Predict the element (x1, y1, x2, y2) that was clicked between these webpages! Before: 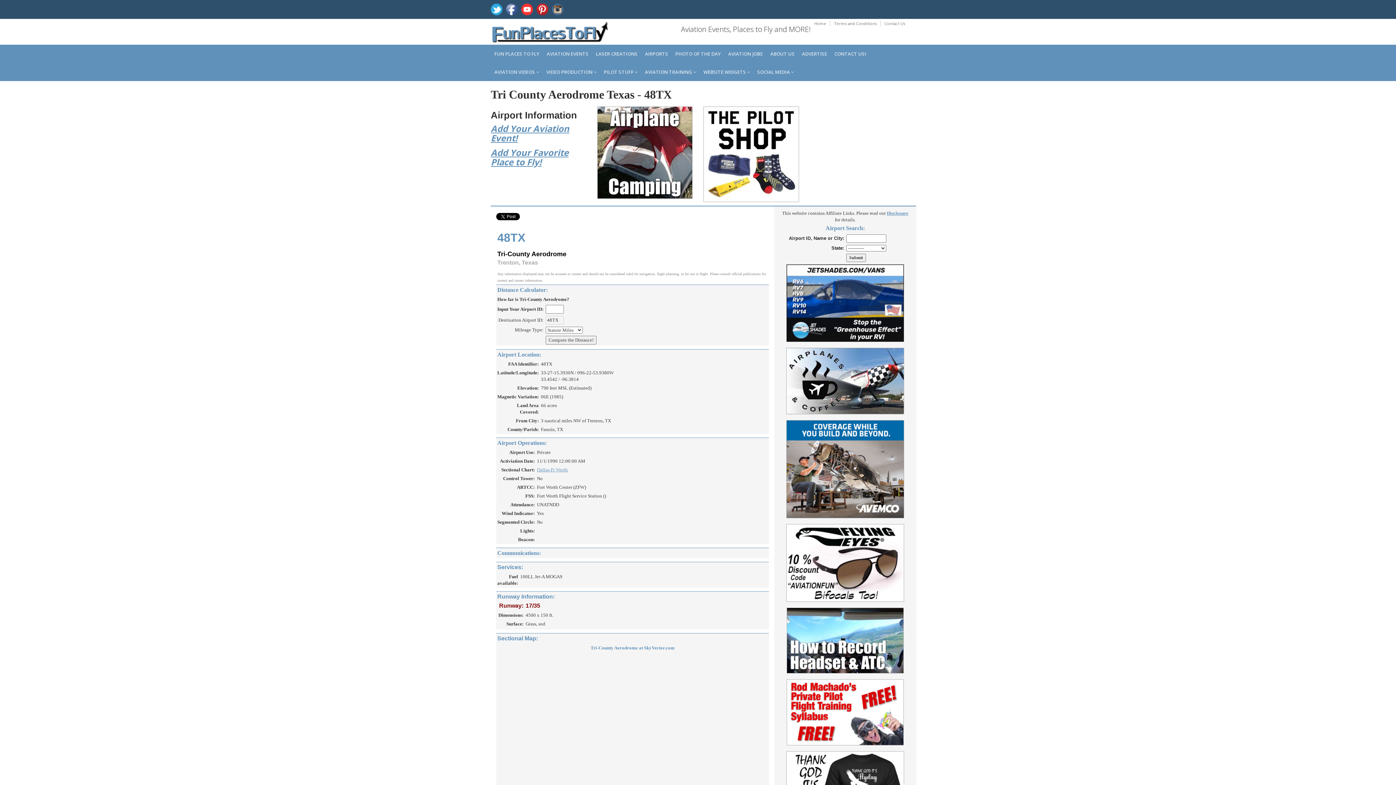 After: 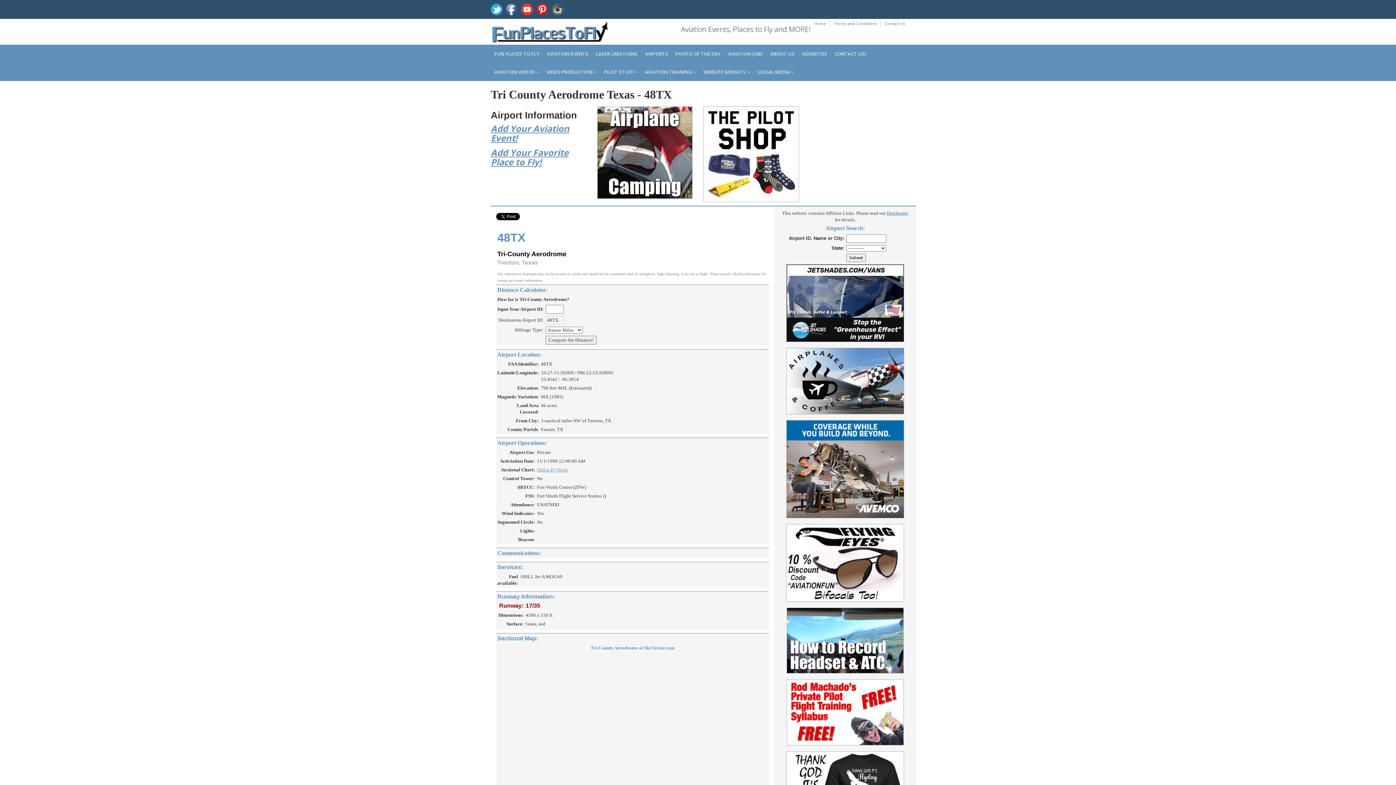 Action: bbox: (506, 3, 517, 15)